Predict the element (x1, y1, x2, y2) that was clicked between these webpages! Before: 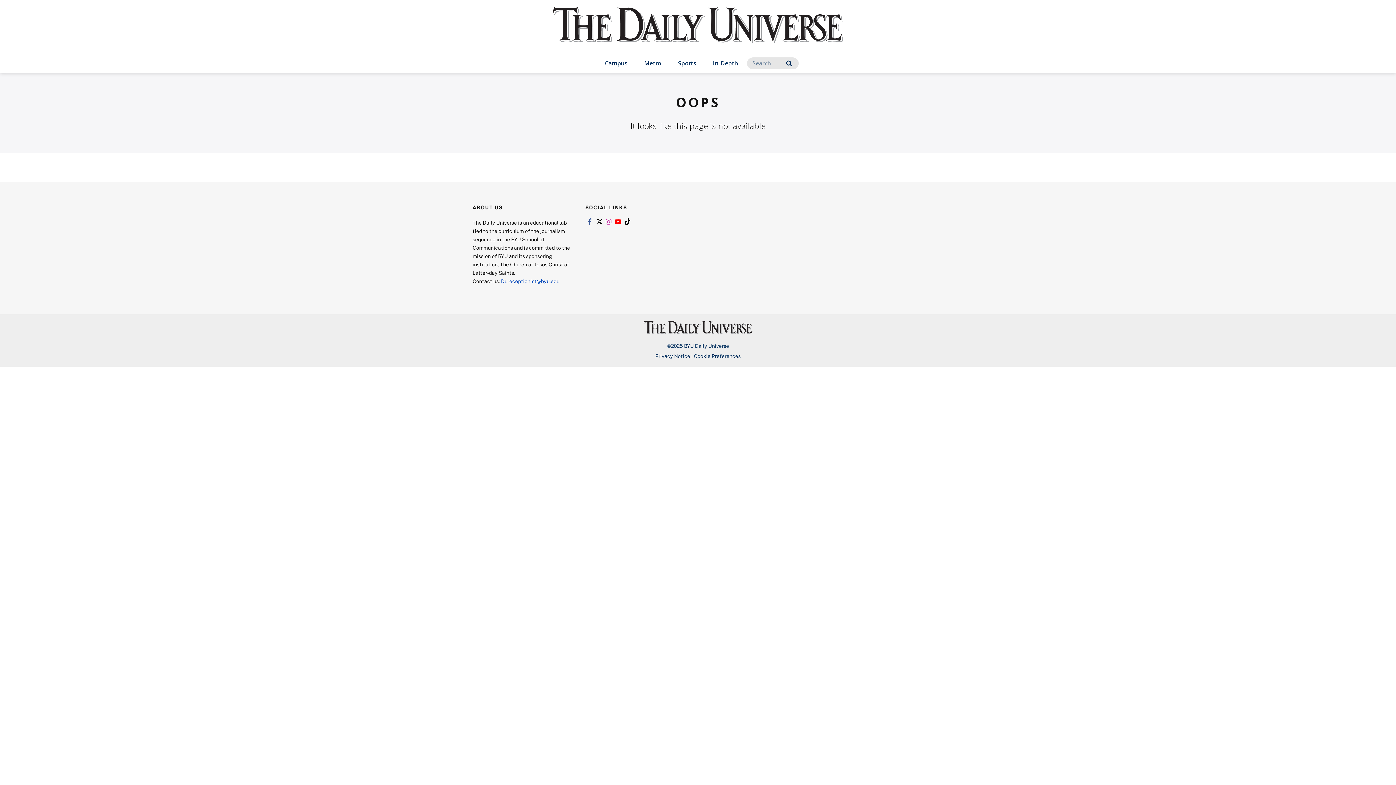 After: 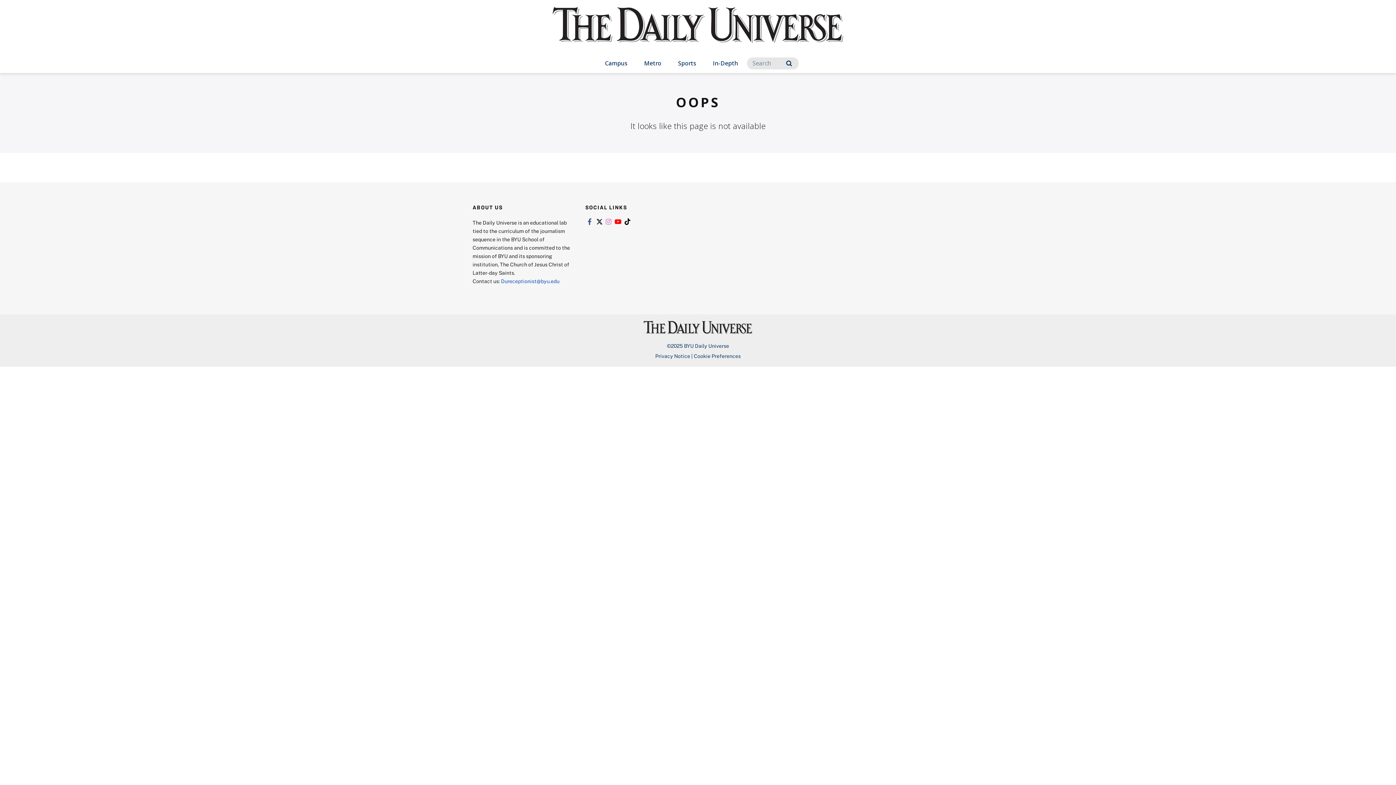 Action: bbox: (604, 218, 613, 225) label: Link to instagram